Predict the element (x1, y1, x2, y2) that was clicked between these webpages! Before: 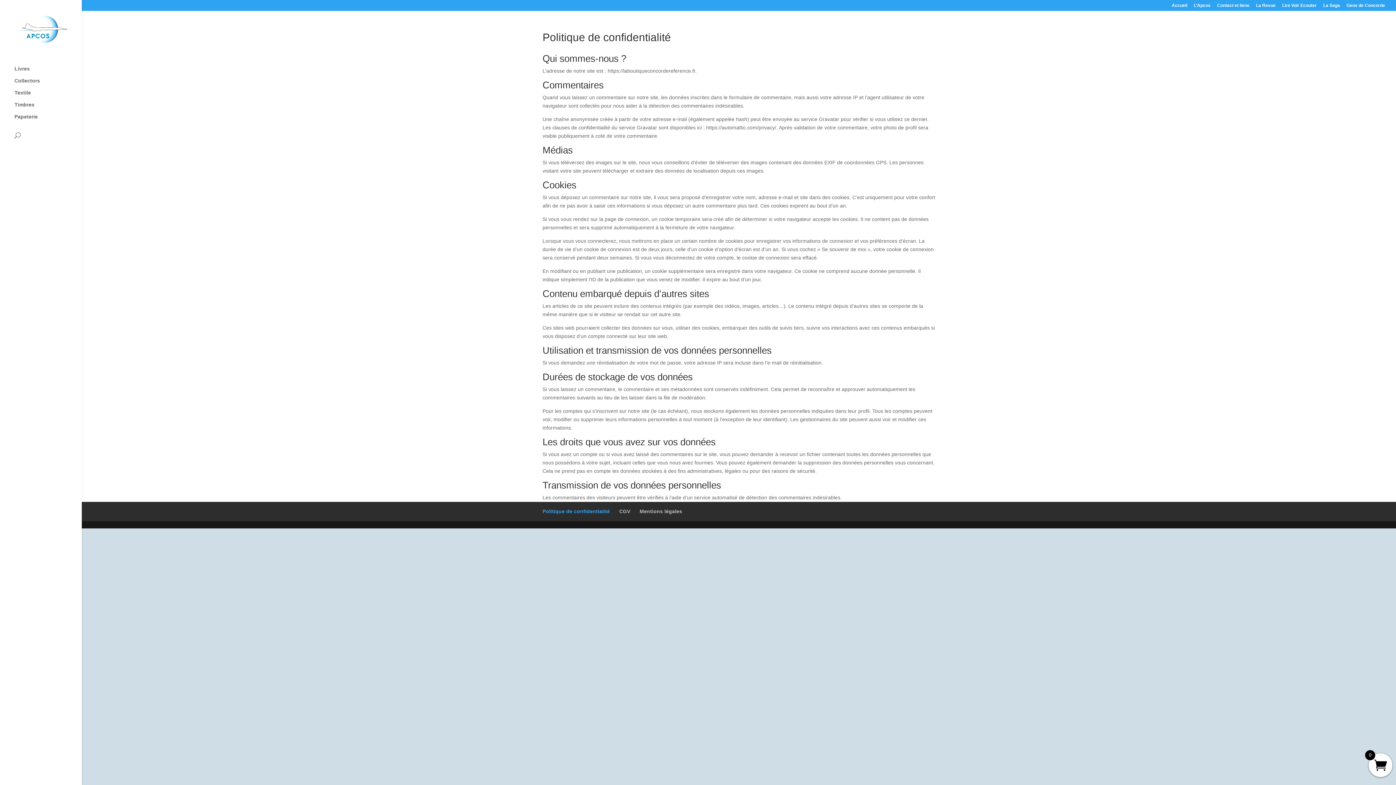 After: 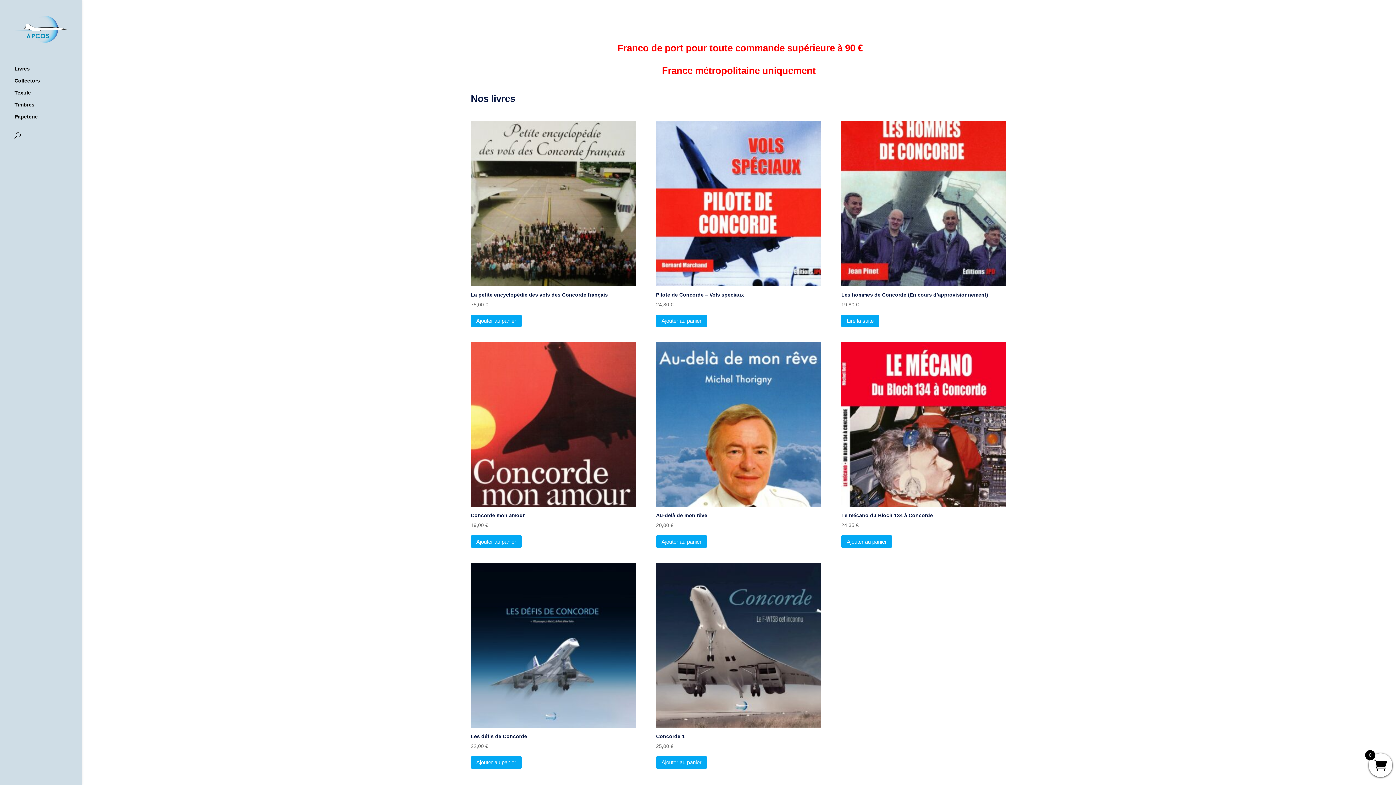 Action: label: Livres bbox: (14, 66, 81, 78)